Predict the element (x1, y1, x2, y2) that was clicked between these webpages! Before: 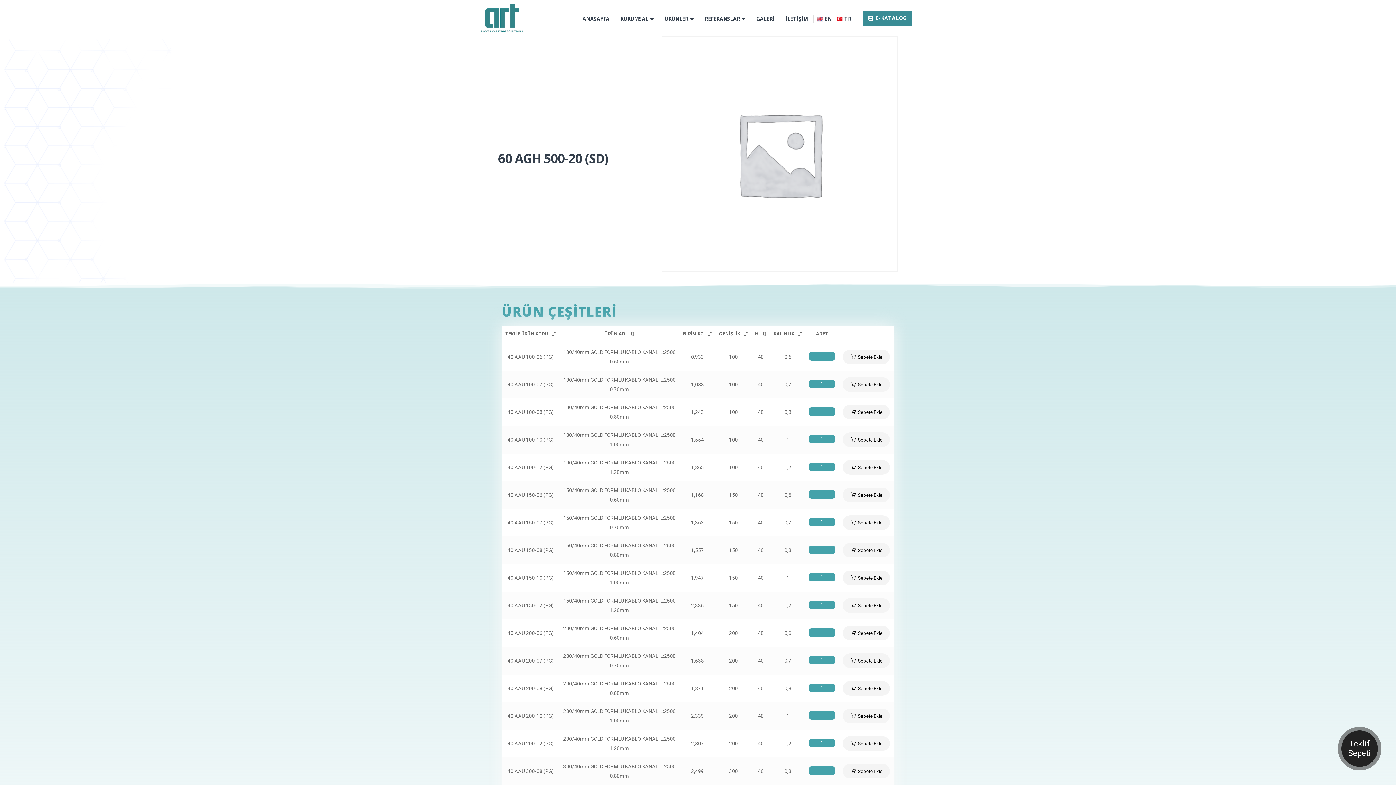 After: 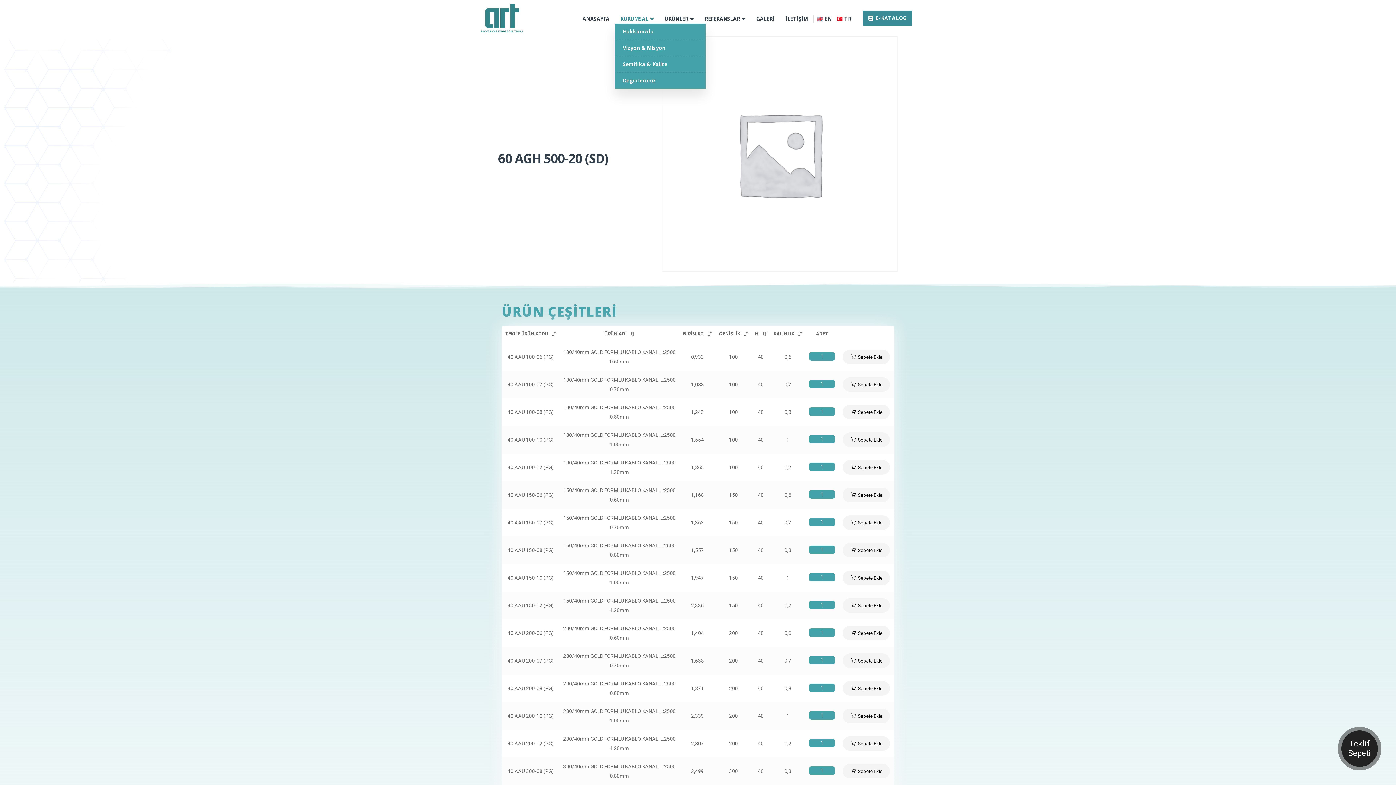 Action: label: KURUMSAL bbox: (615, 14, 659, 22)